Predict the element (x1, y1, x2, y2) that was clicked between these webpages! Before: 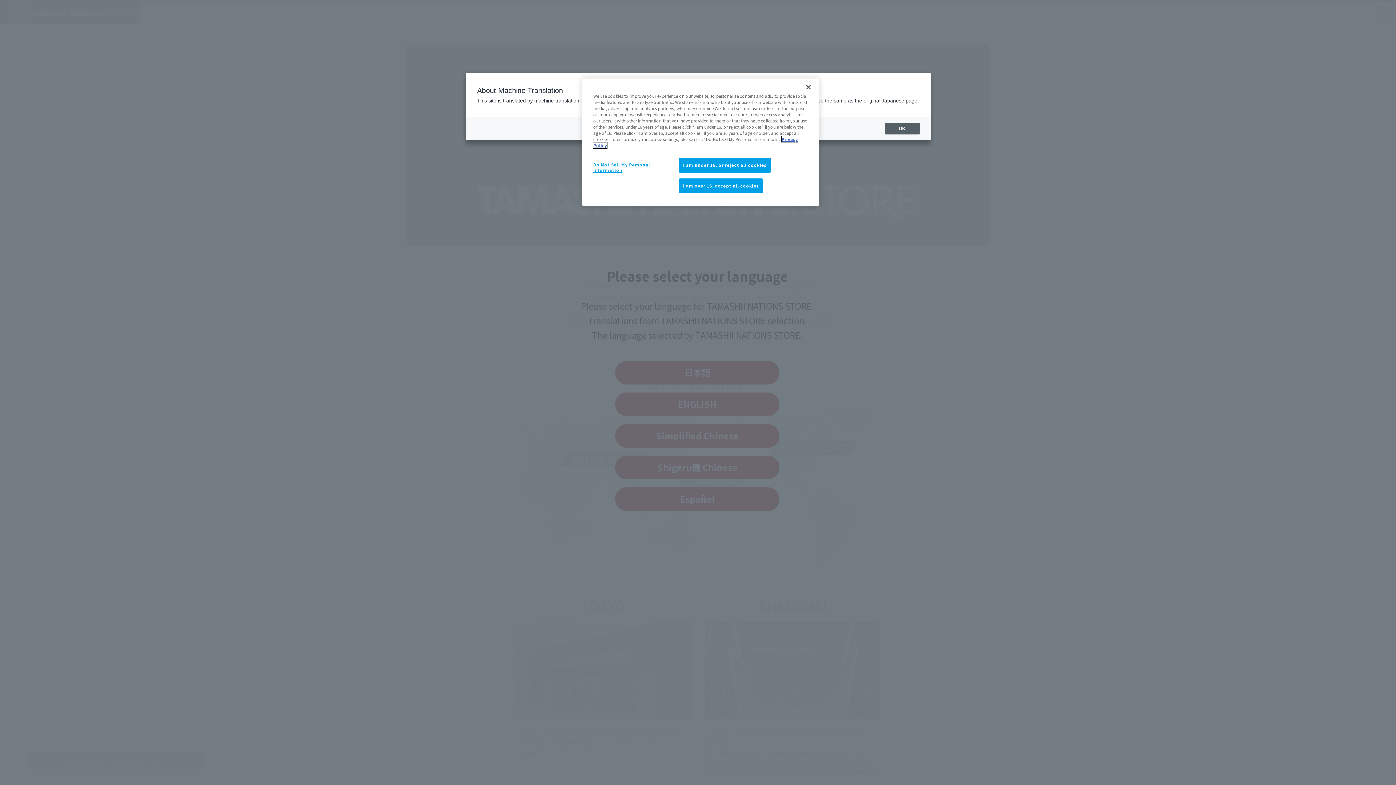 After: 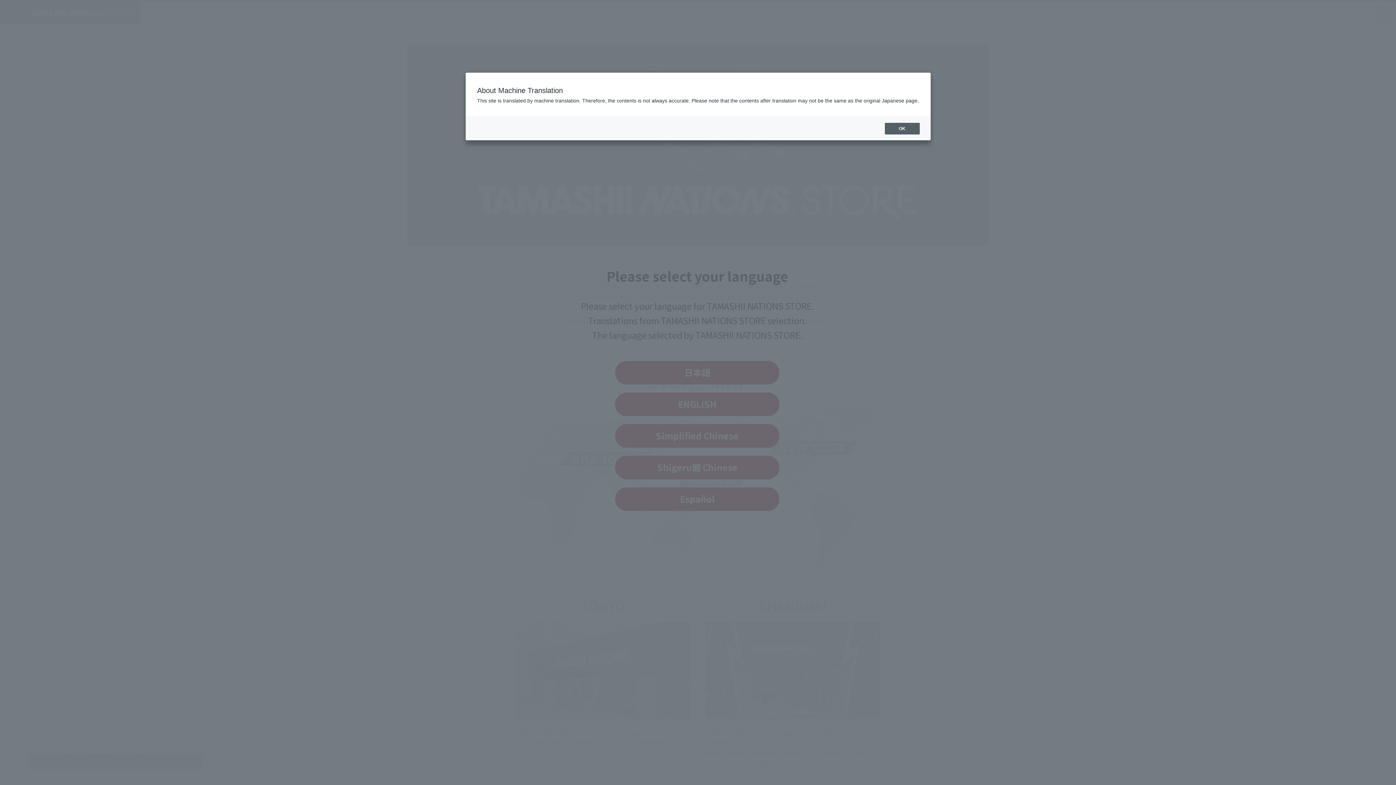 Action: bbox: (800, 79, 816, 95) label: Close